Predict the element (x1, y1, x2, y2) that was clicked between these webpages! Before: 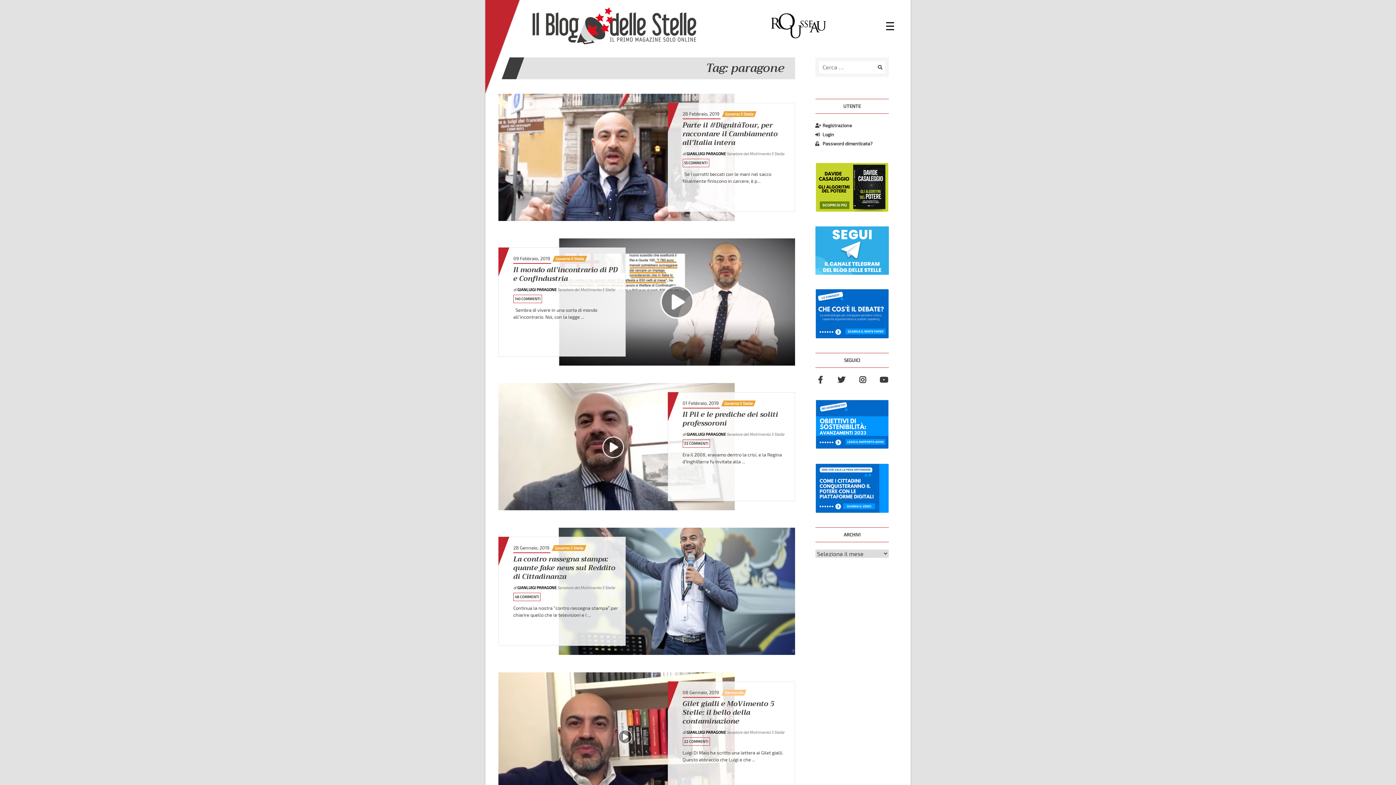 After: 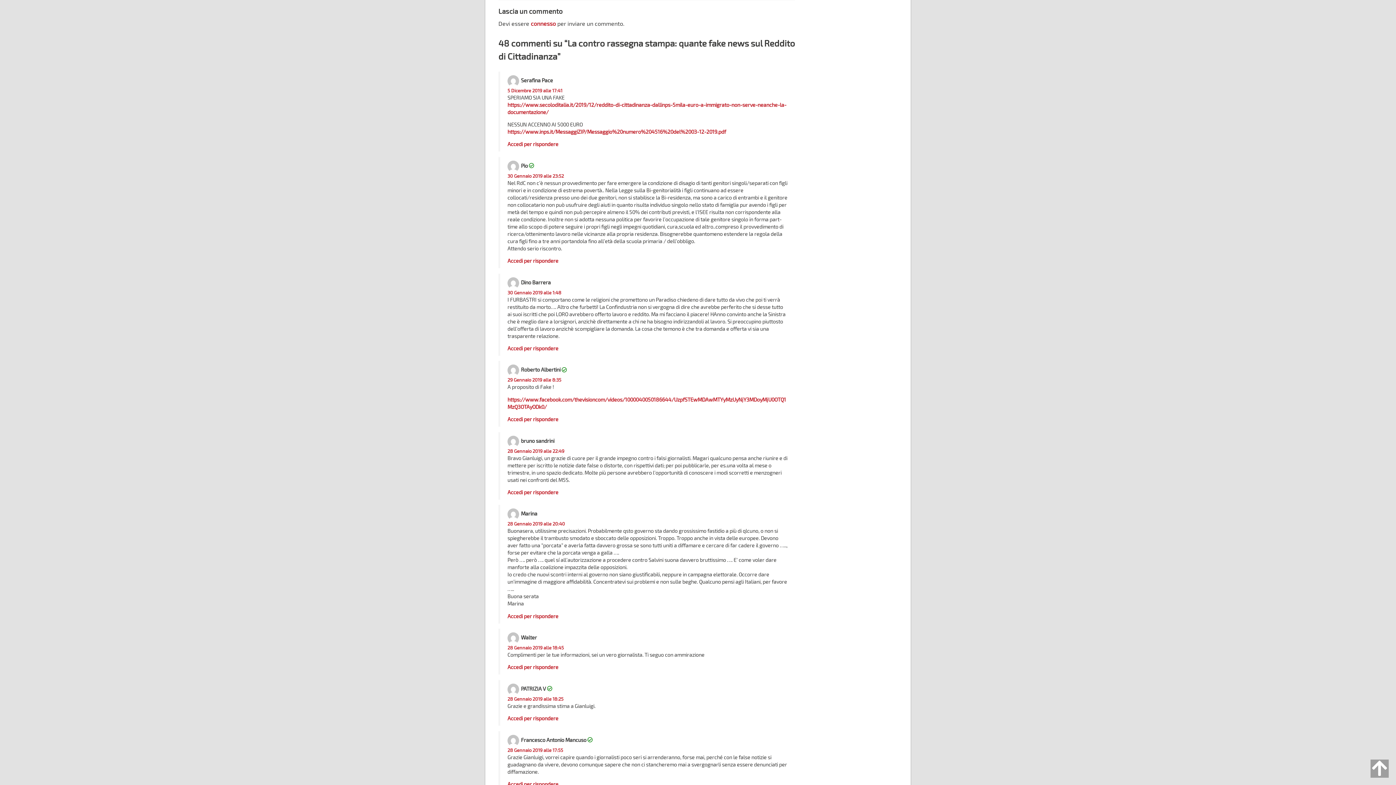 Action: label: 48 COMMENTI bbox: (514, 595, 539, 599)